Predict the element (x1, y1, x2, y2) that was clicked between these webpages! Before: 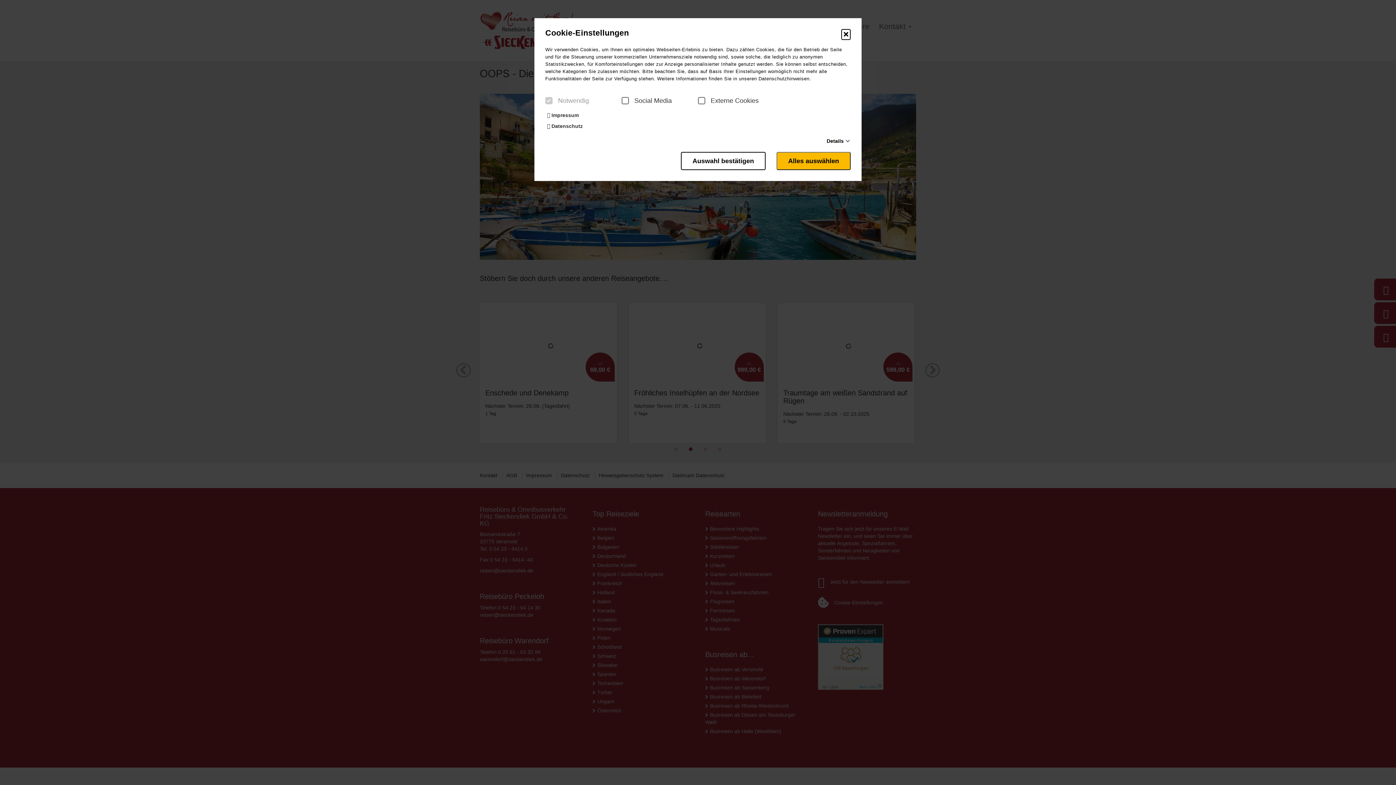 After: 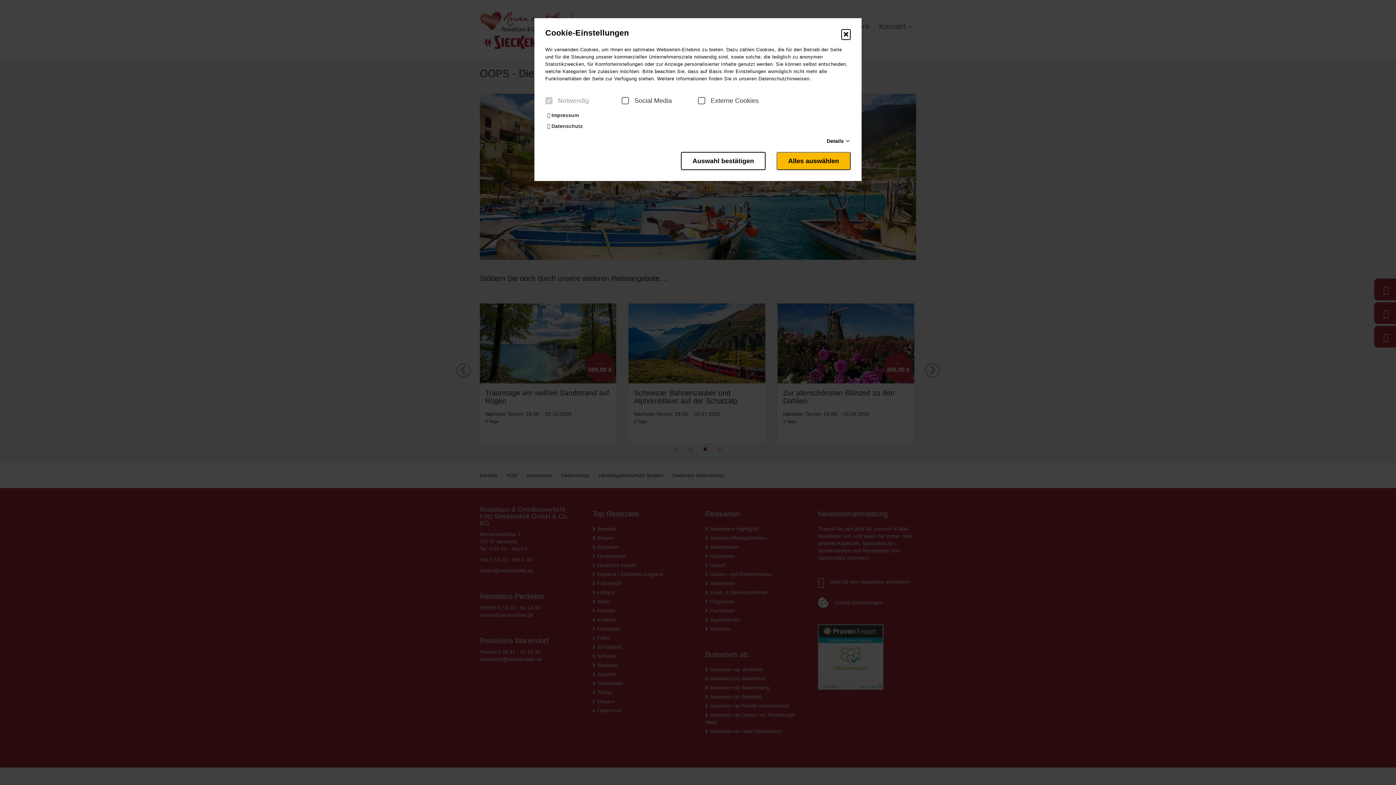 Action: bbox: (841, 29, 850, 40)